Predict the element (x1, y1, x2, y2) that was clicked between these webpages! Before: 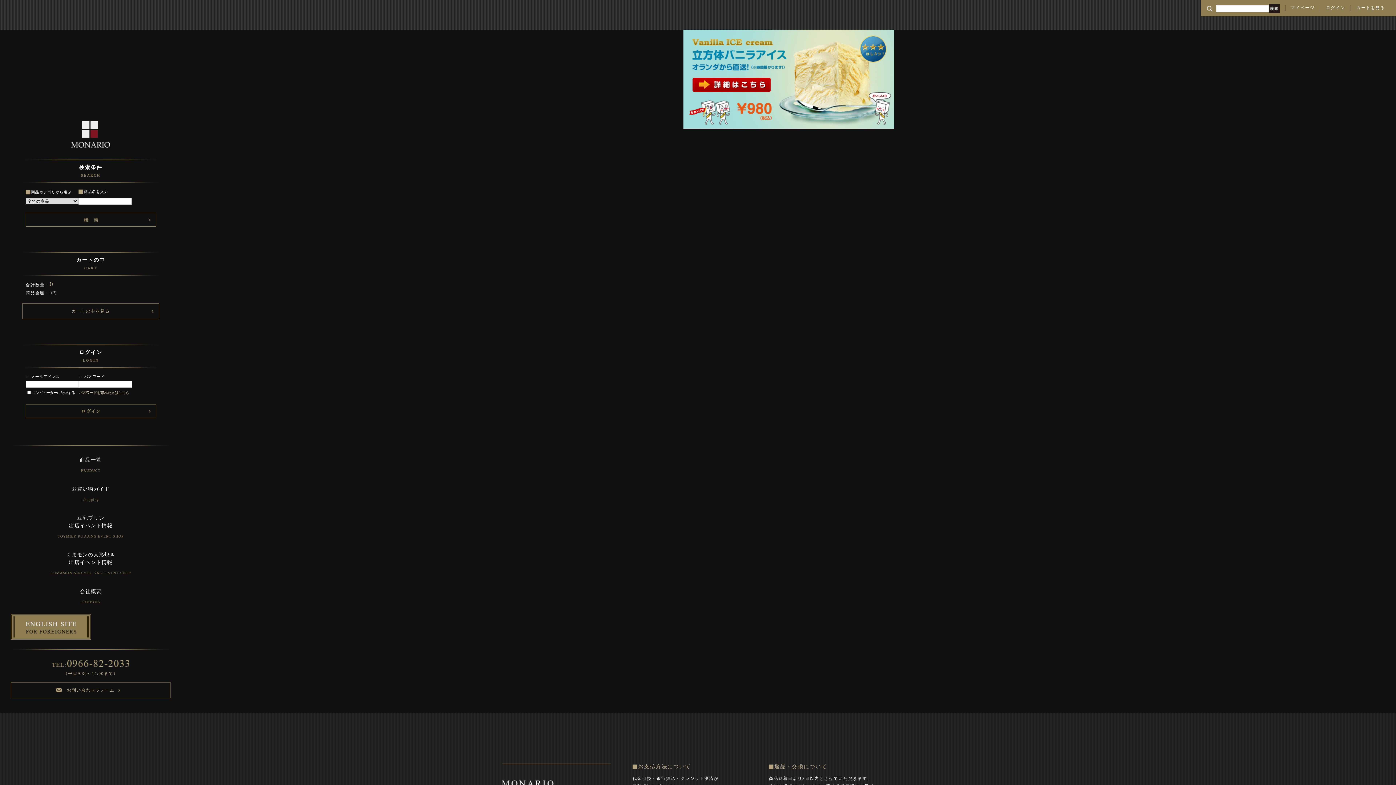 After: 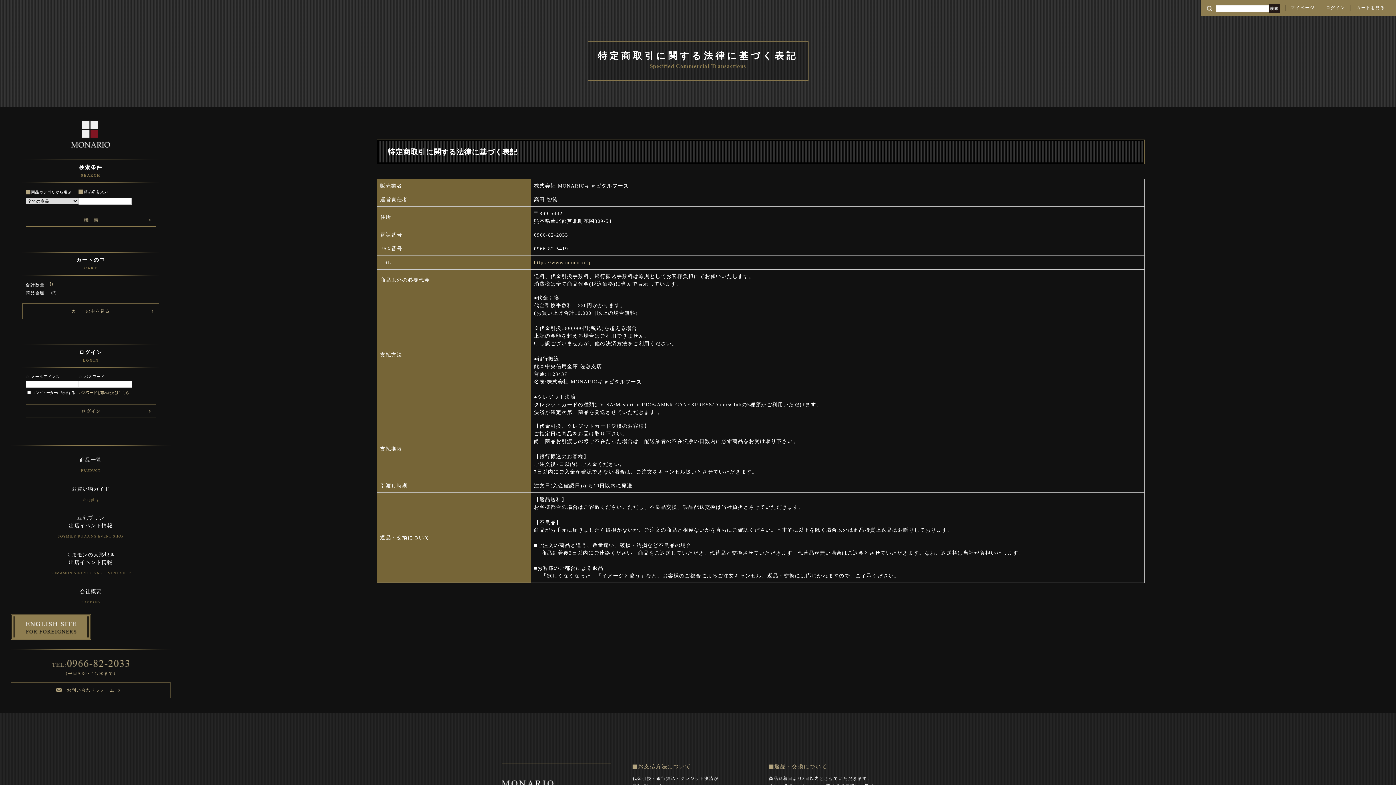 Action: bbox: (10, 485, 170, 502) label: お買い物ガイド
shopping